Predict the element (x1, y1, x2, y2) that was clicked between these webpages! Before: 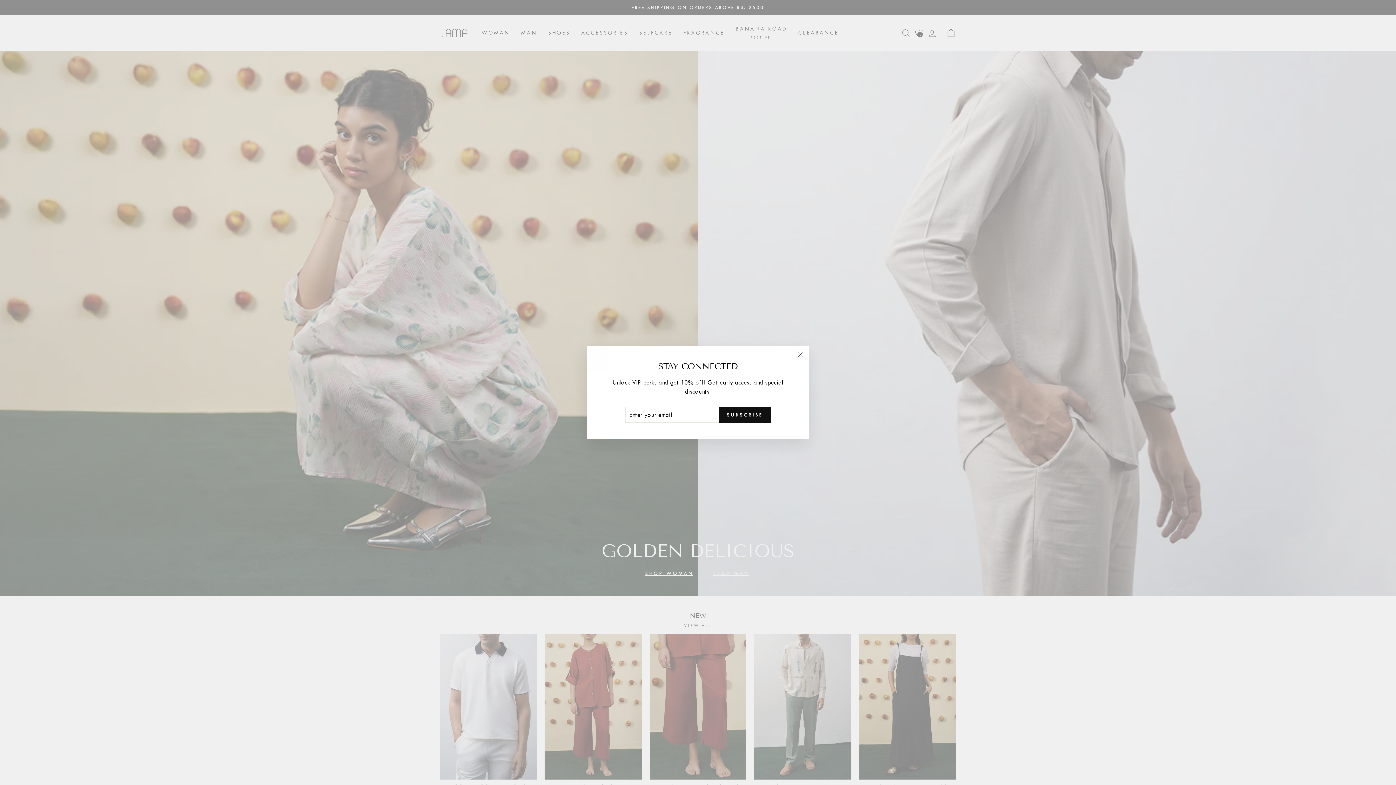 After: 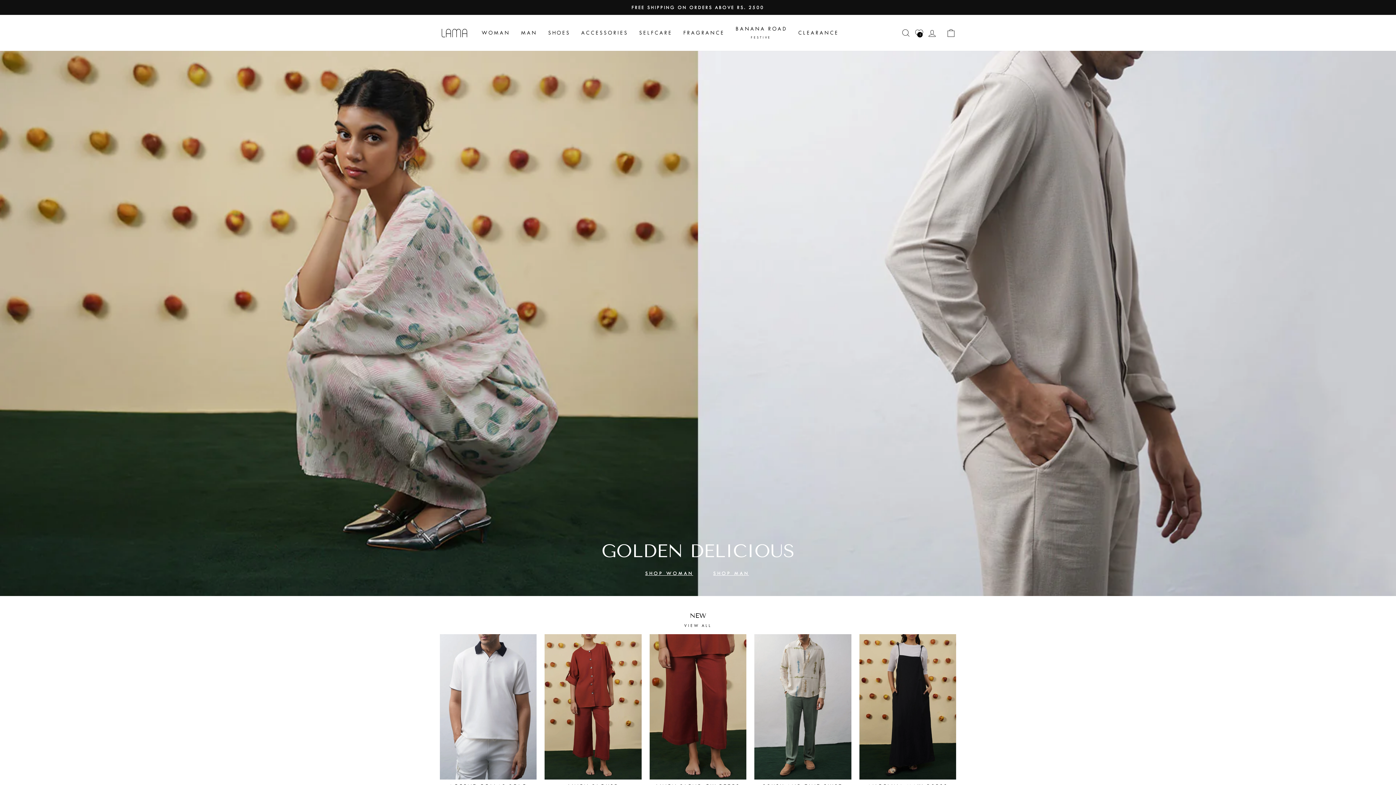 Action: label: "Close (esc)" bbox: (791, 393, 809, 411)